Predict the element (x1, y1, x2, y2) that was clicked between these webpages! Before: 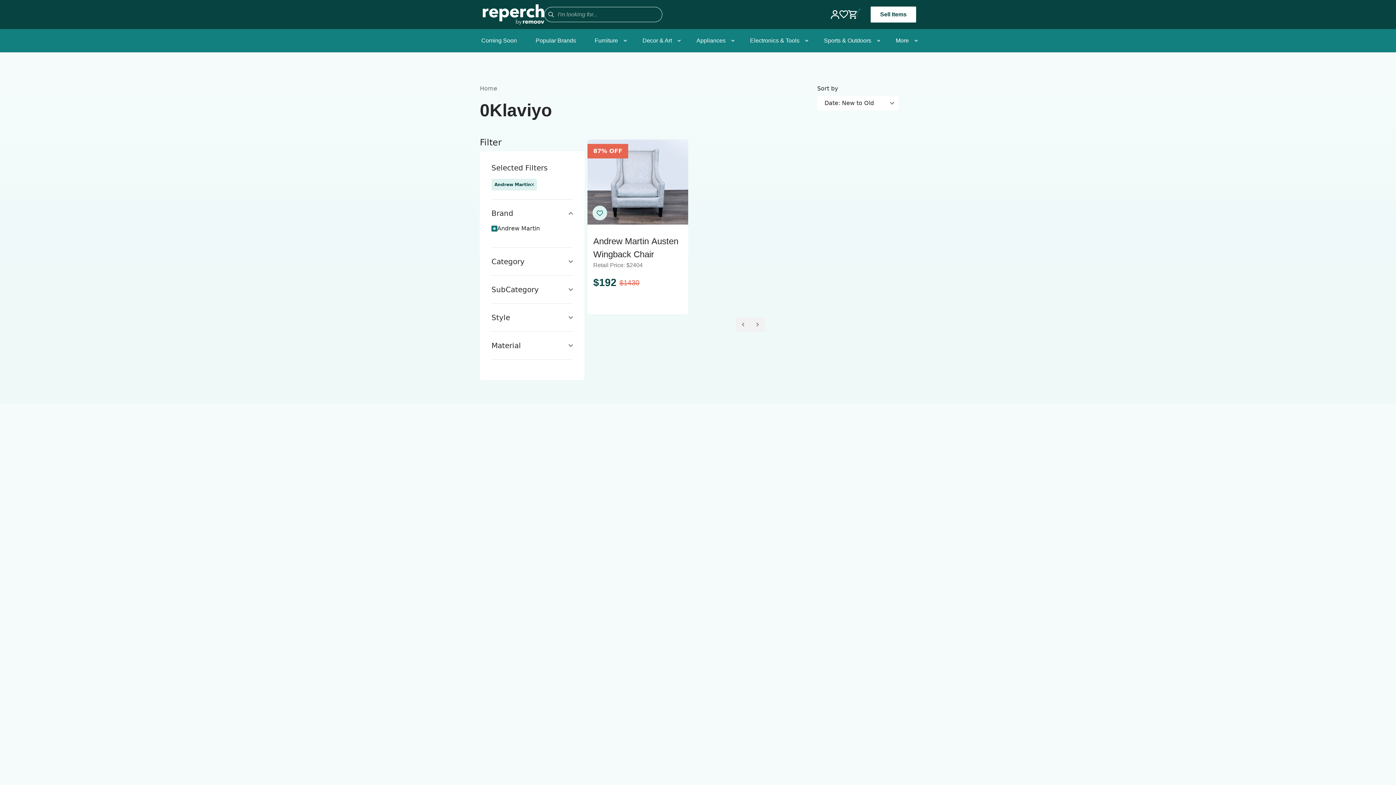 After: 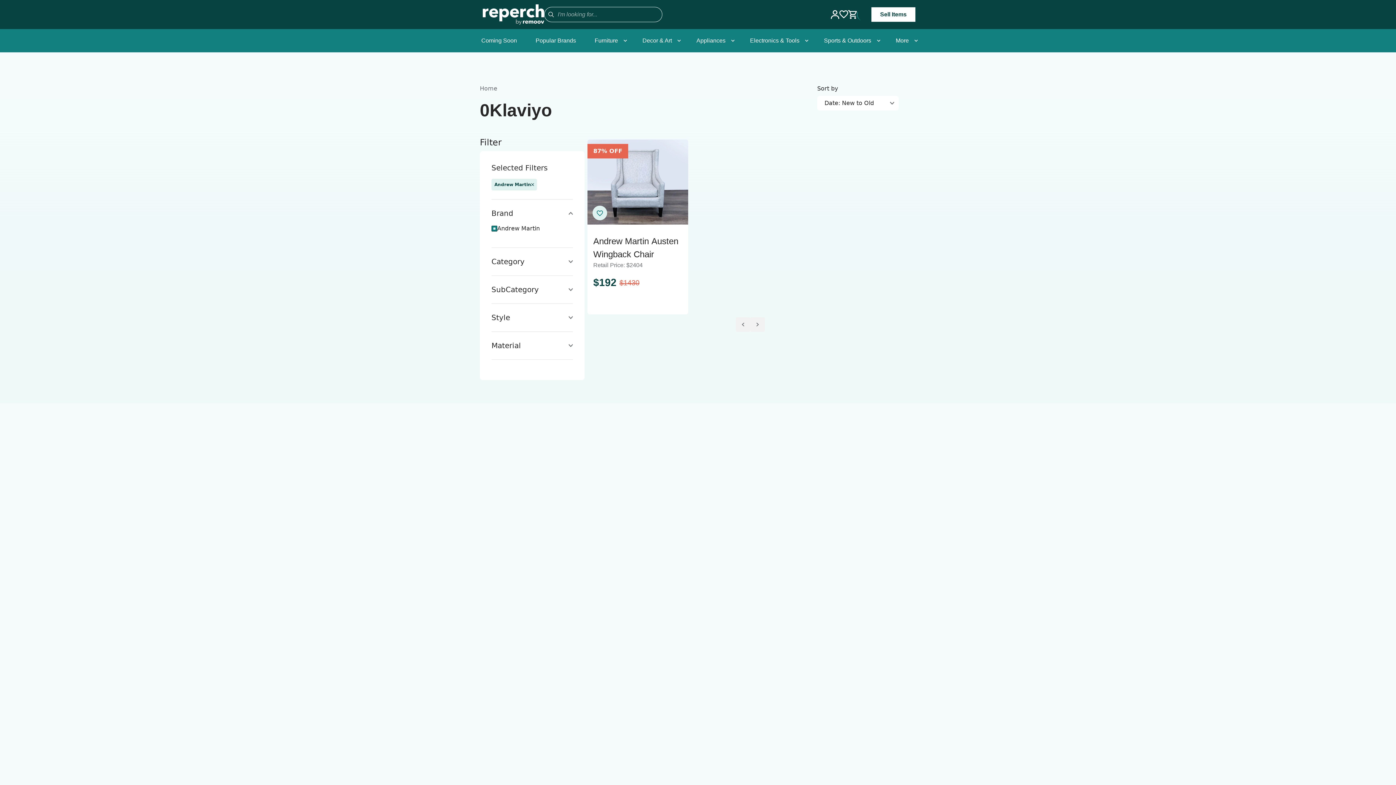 Action: bbox: (870, 6, 916, 22) label: Sell Items